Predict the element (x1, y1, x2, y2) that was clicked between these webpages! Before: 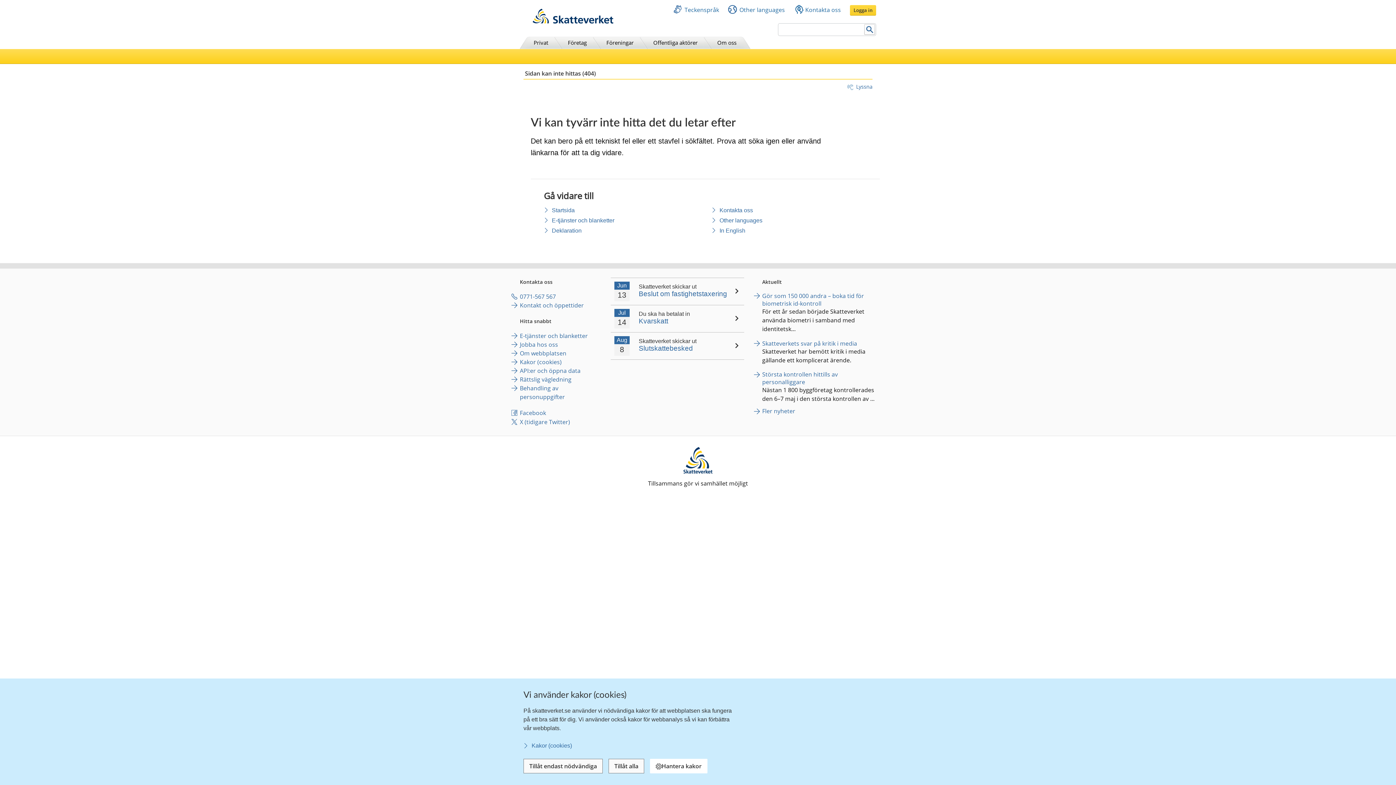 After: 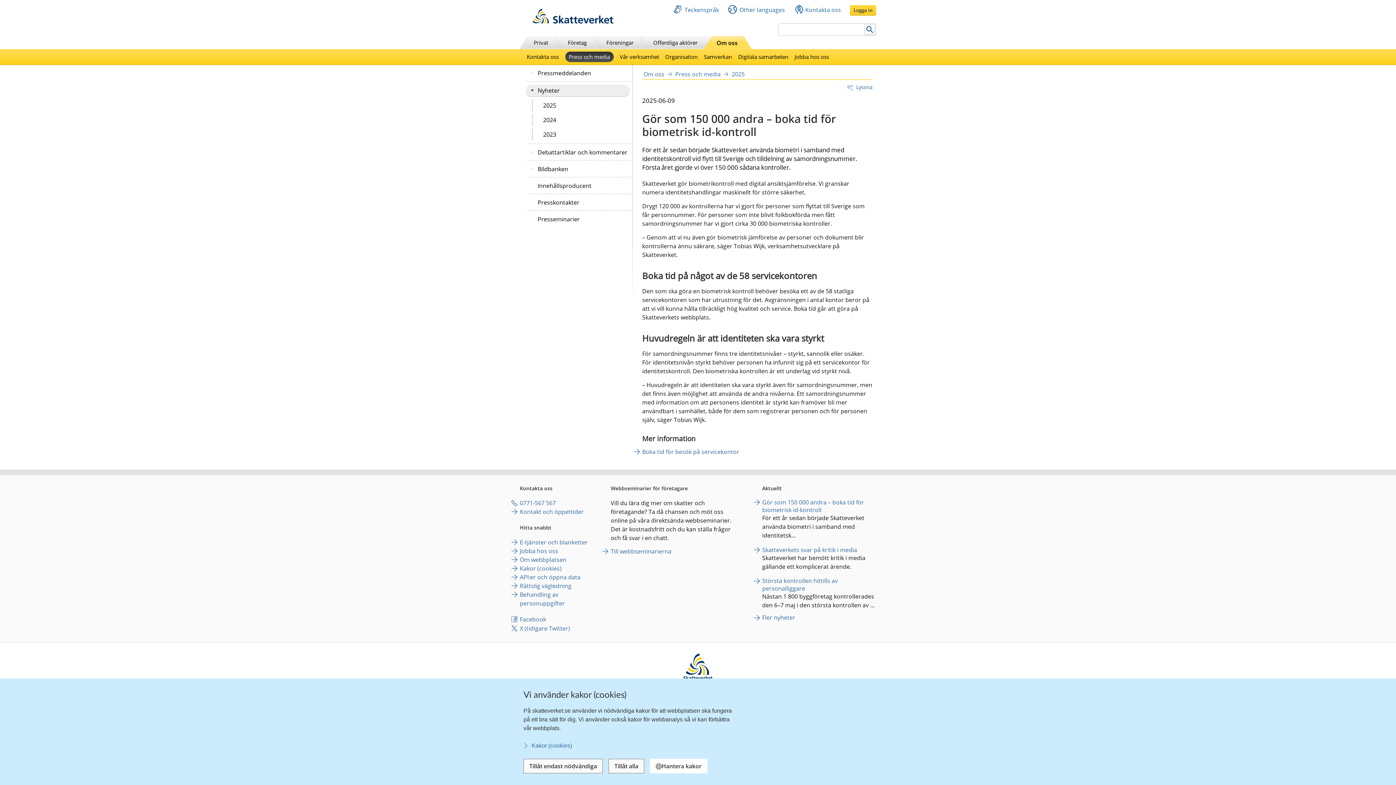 Action: bbox: (762, 291, 864, 307) label: Gör som 150 000 andra – boka tid för biometrisk id-kontroll